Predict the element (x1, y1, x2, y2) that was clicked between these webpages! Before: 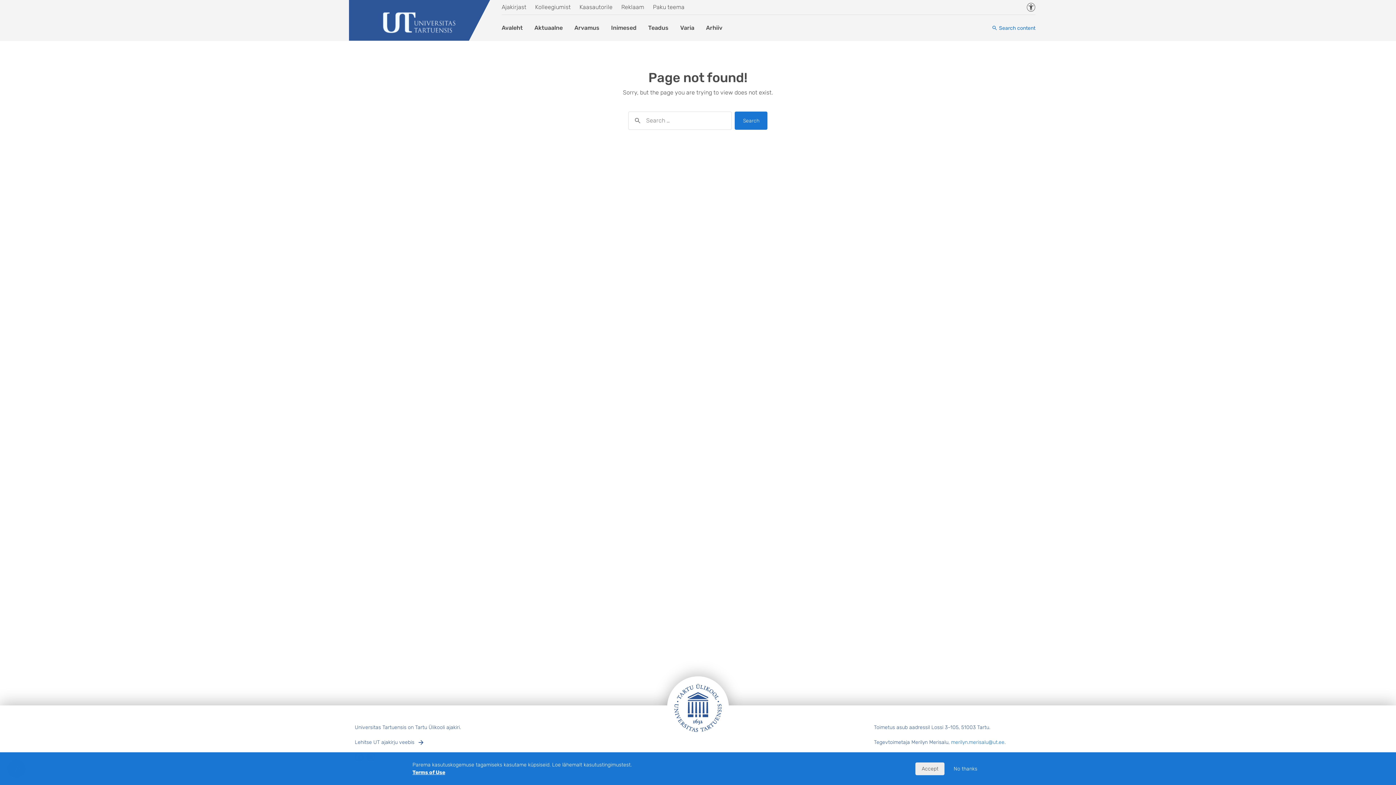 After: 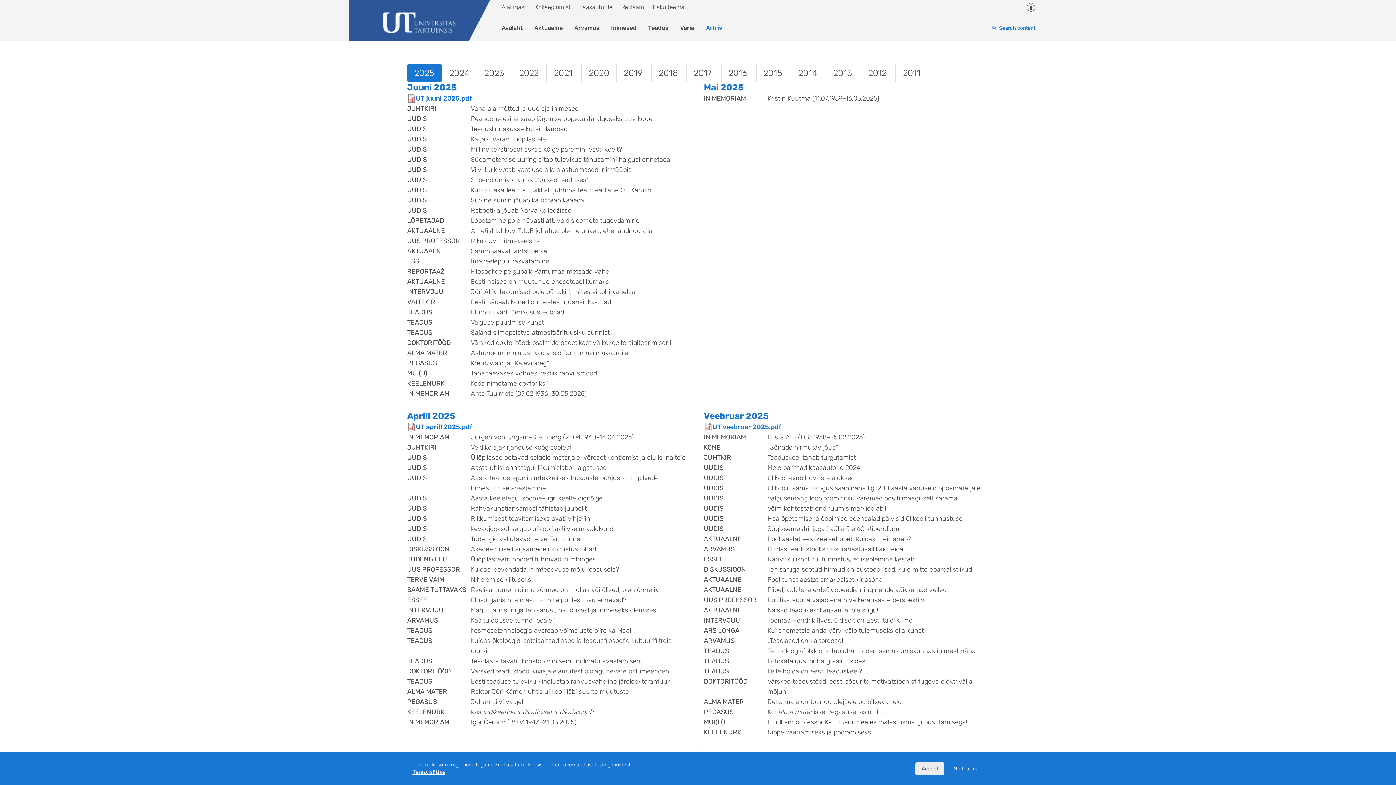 Action: bbox: (700, 20, 728, 35) label: Arhiiv